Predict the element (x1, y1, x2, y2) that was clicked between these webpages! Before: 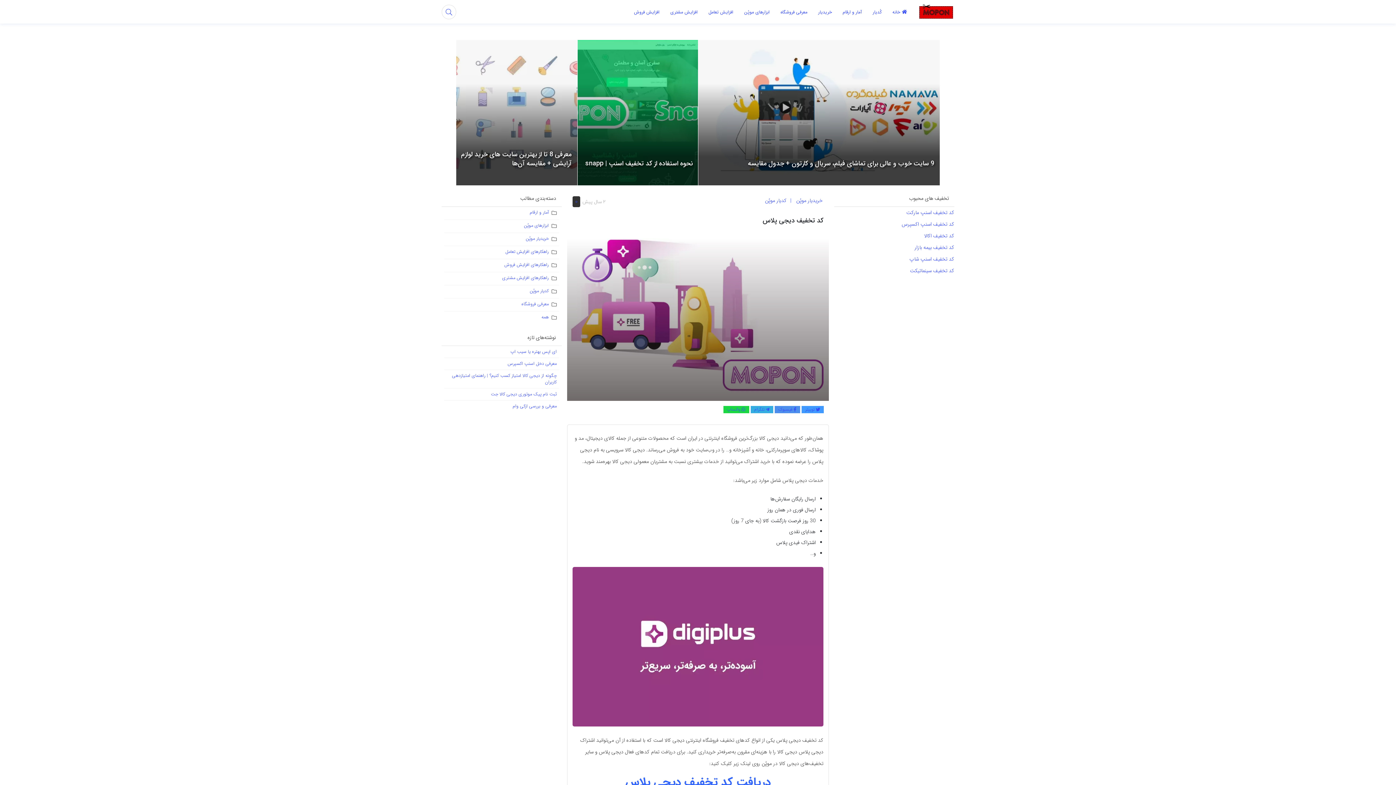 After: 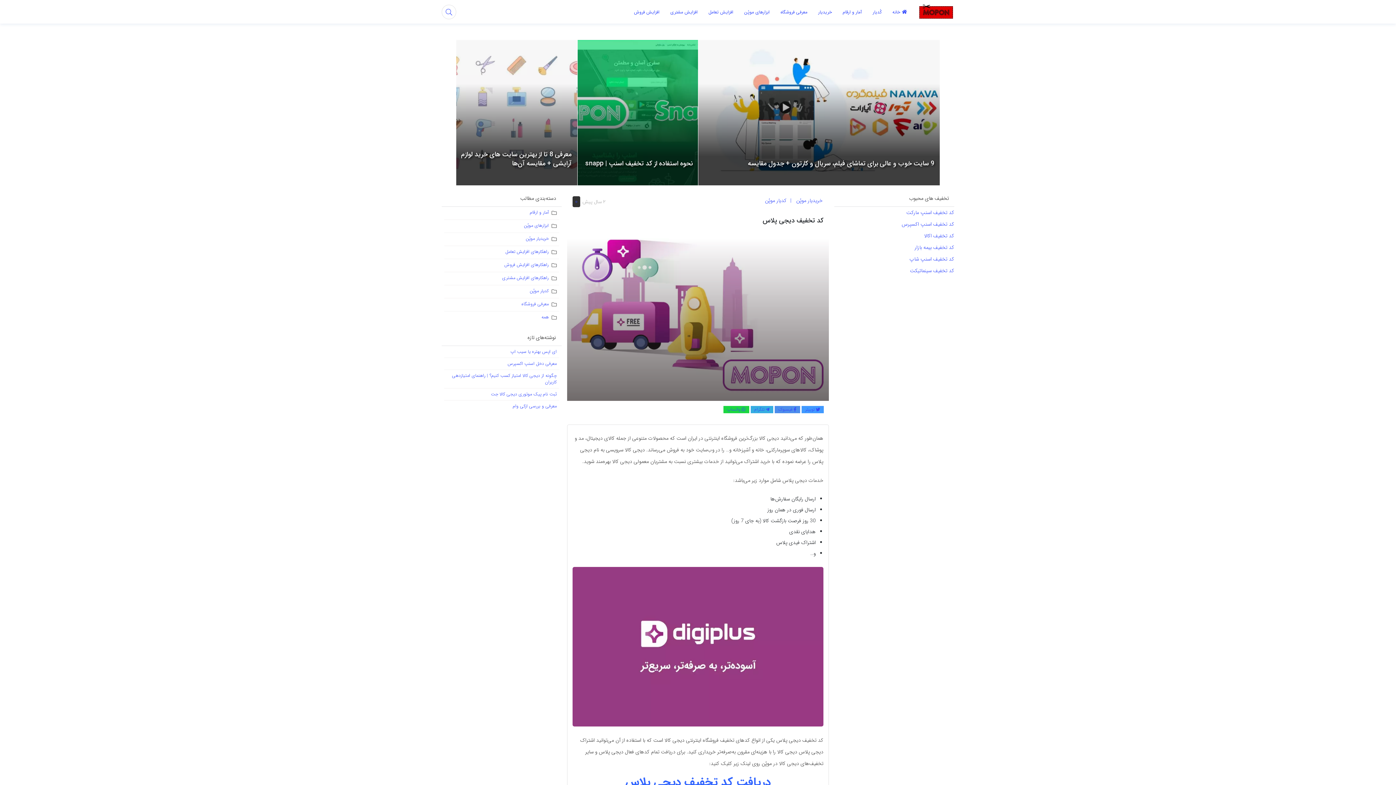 Action: bbox: (567, 315, 829, 323)